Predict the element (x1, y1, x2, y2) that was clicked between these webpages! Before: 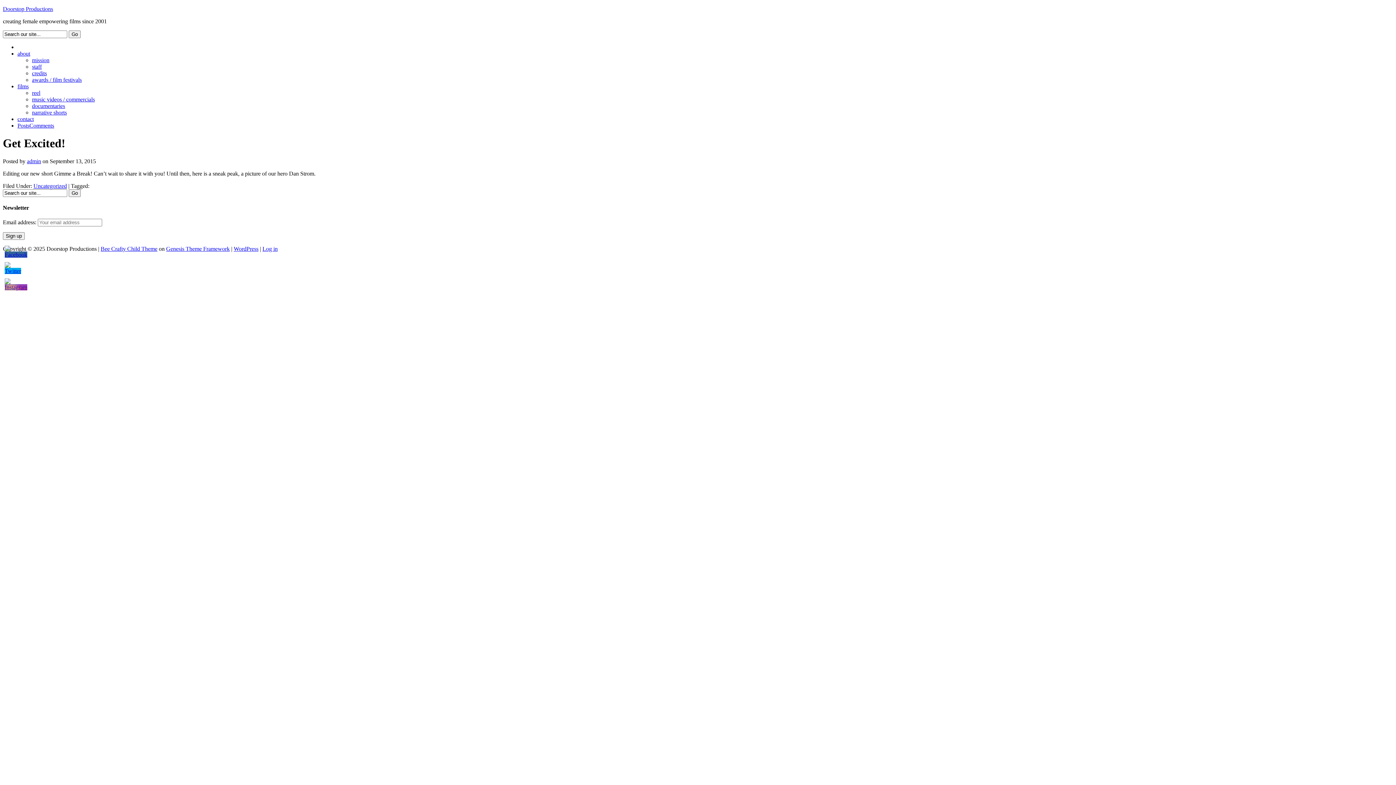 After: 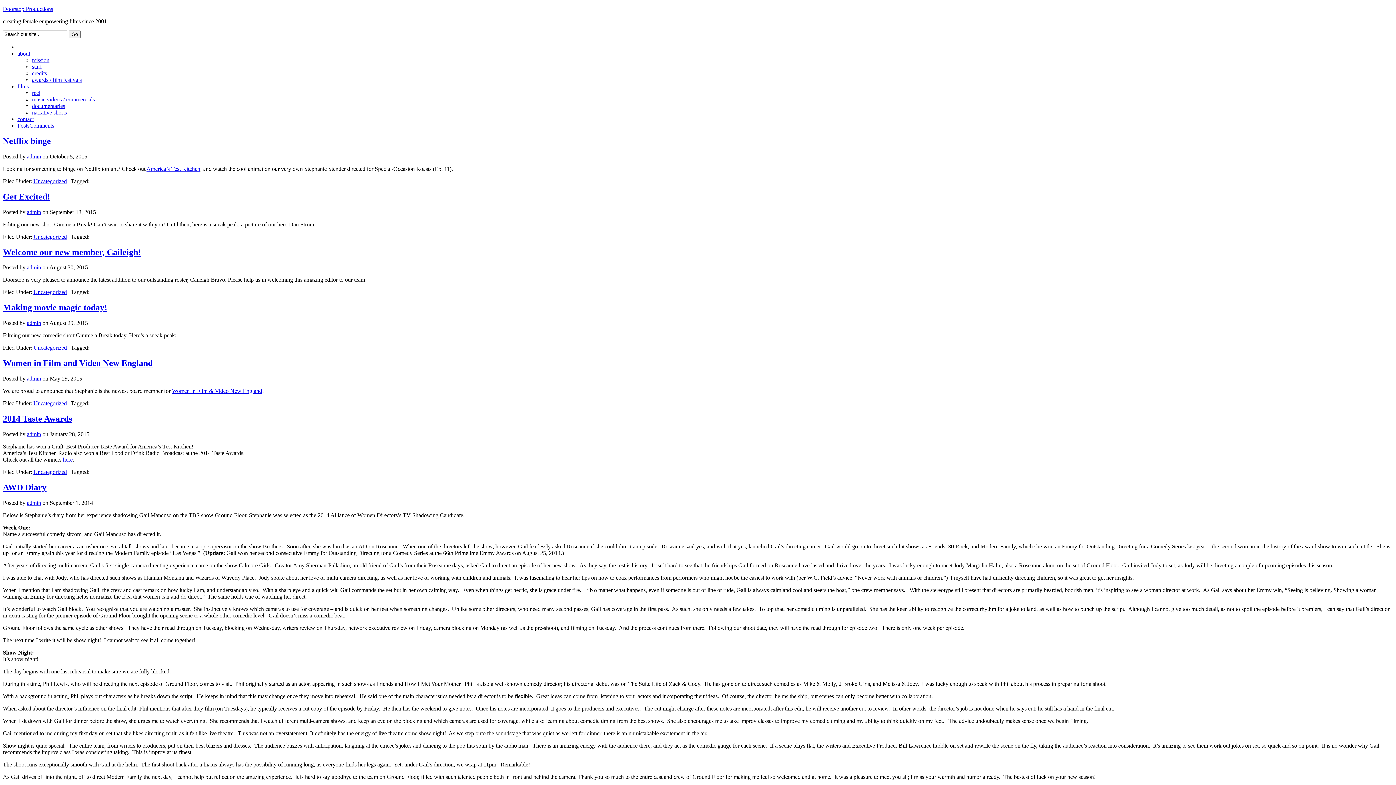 Action: bbox: (33, 182, 66, 189) label: Uncategorized